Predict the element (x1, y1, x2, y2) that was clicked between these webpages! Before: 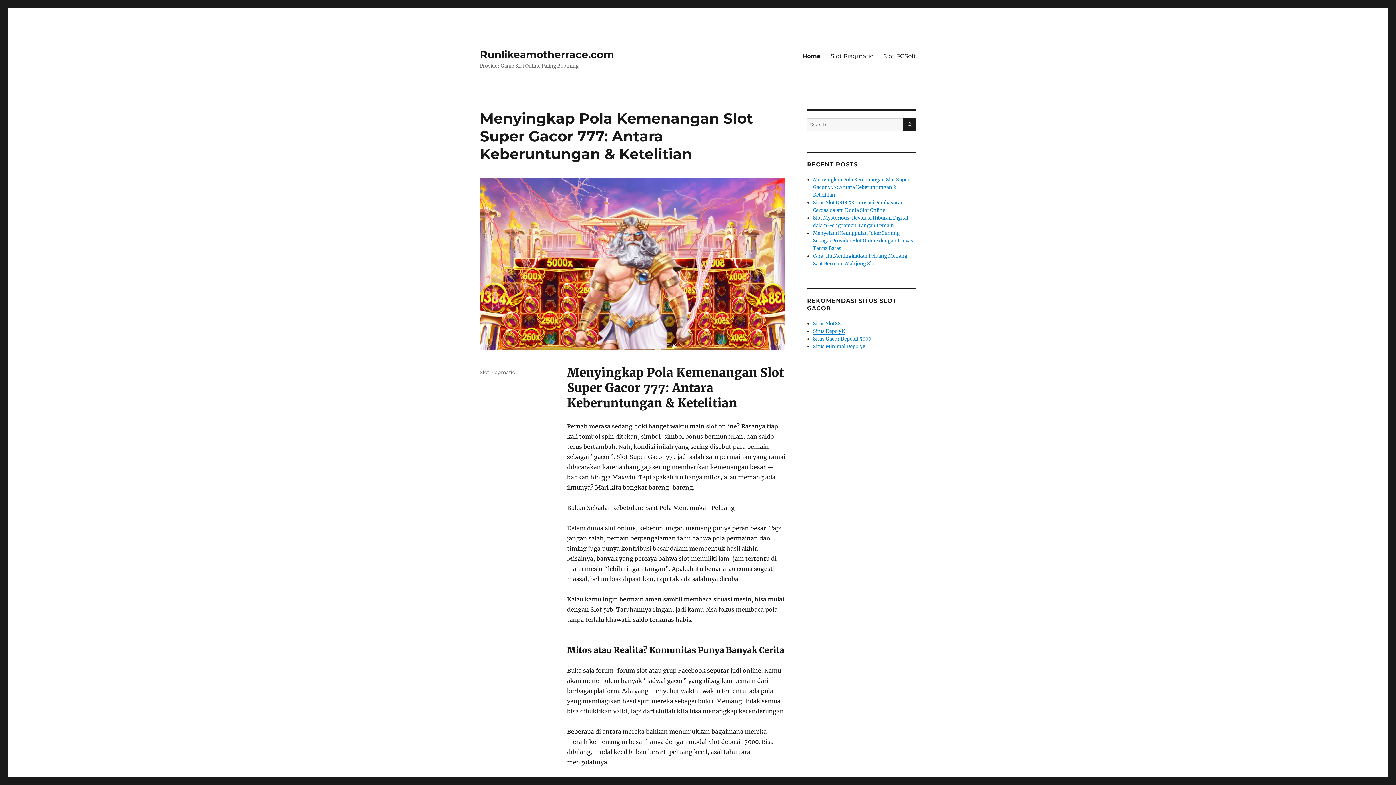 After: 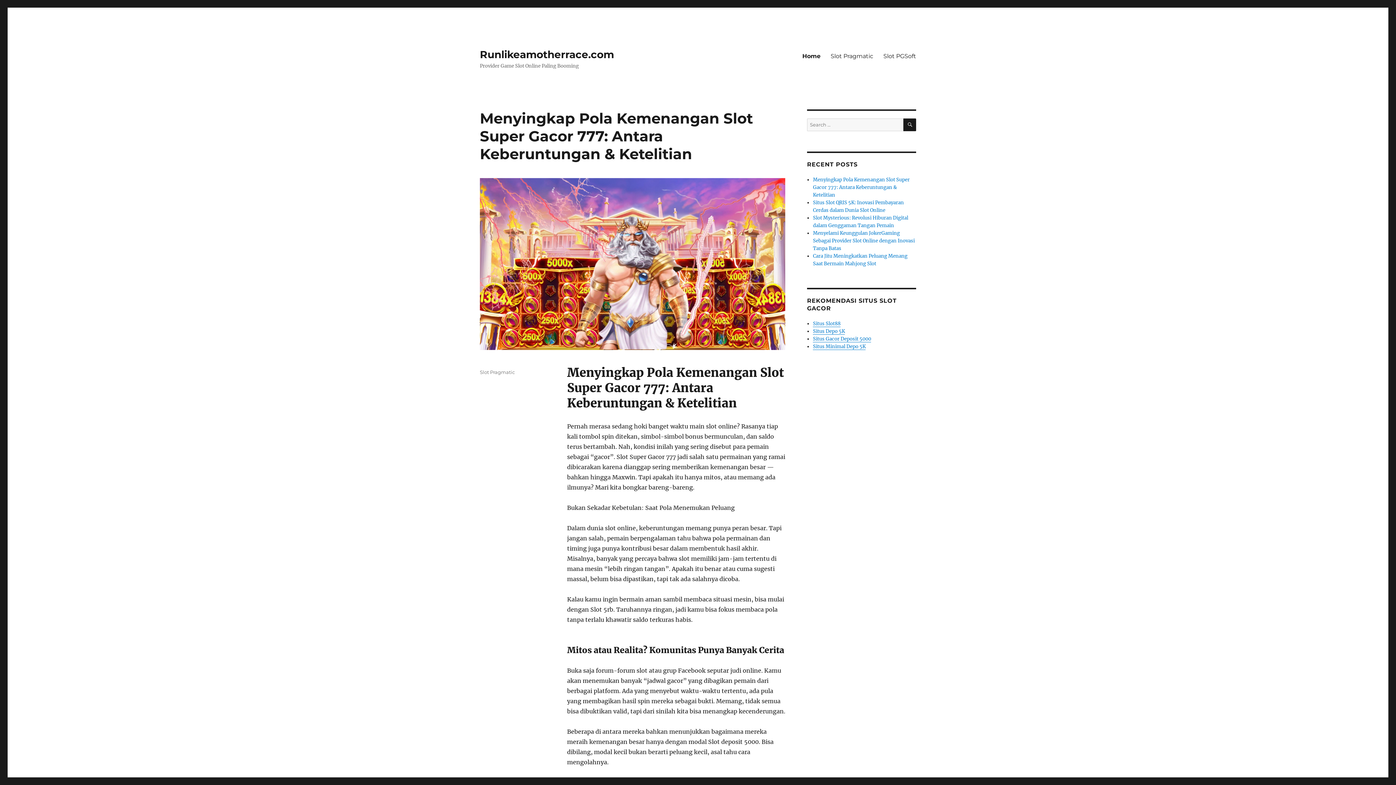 Action: label: Home bbox: (797, 48, 825, 63)